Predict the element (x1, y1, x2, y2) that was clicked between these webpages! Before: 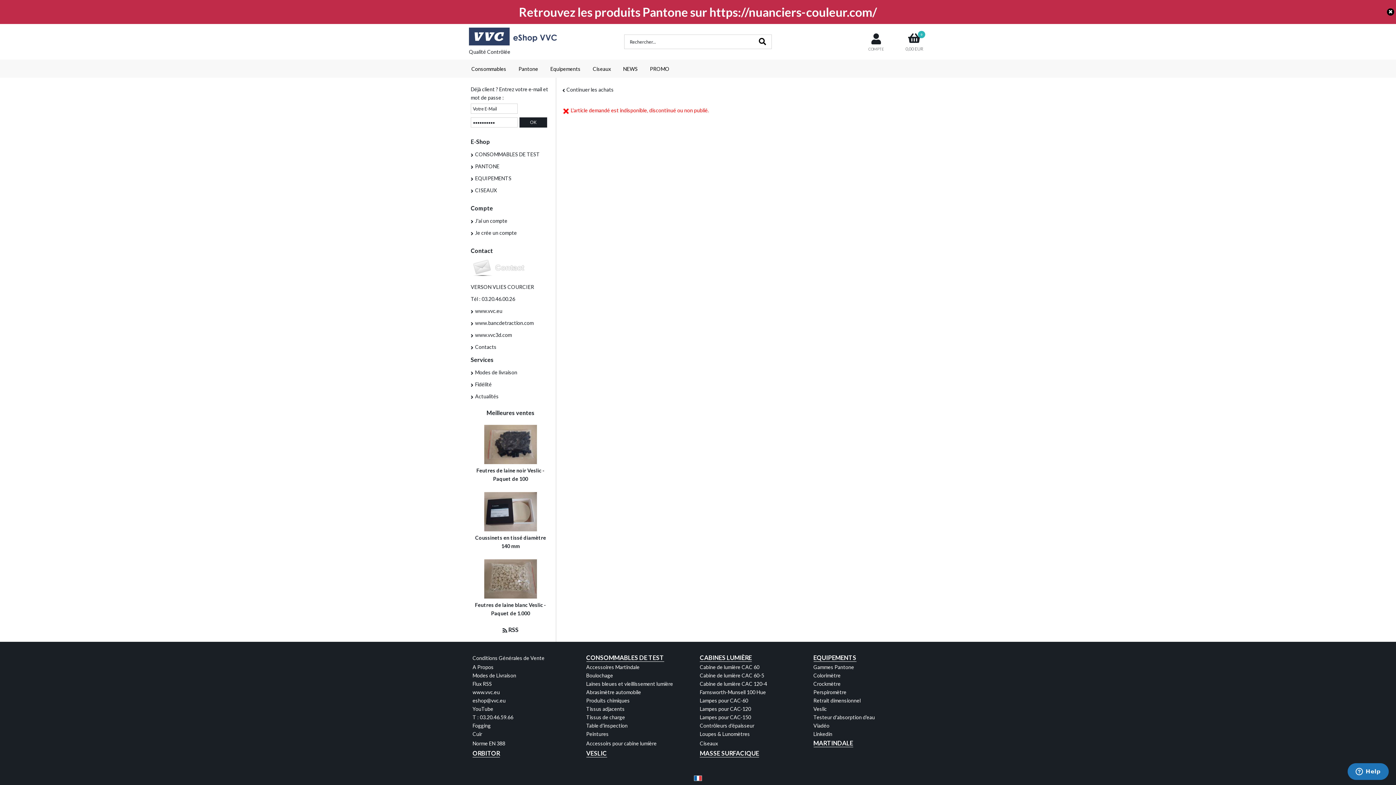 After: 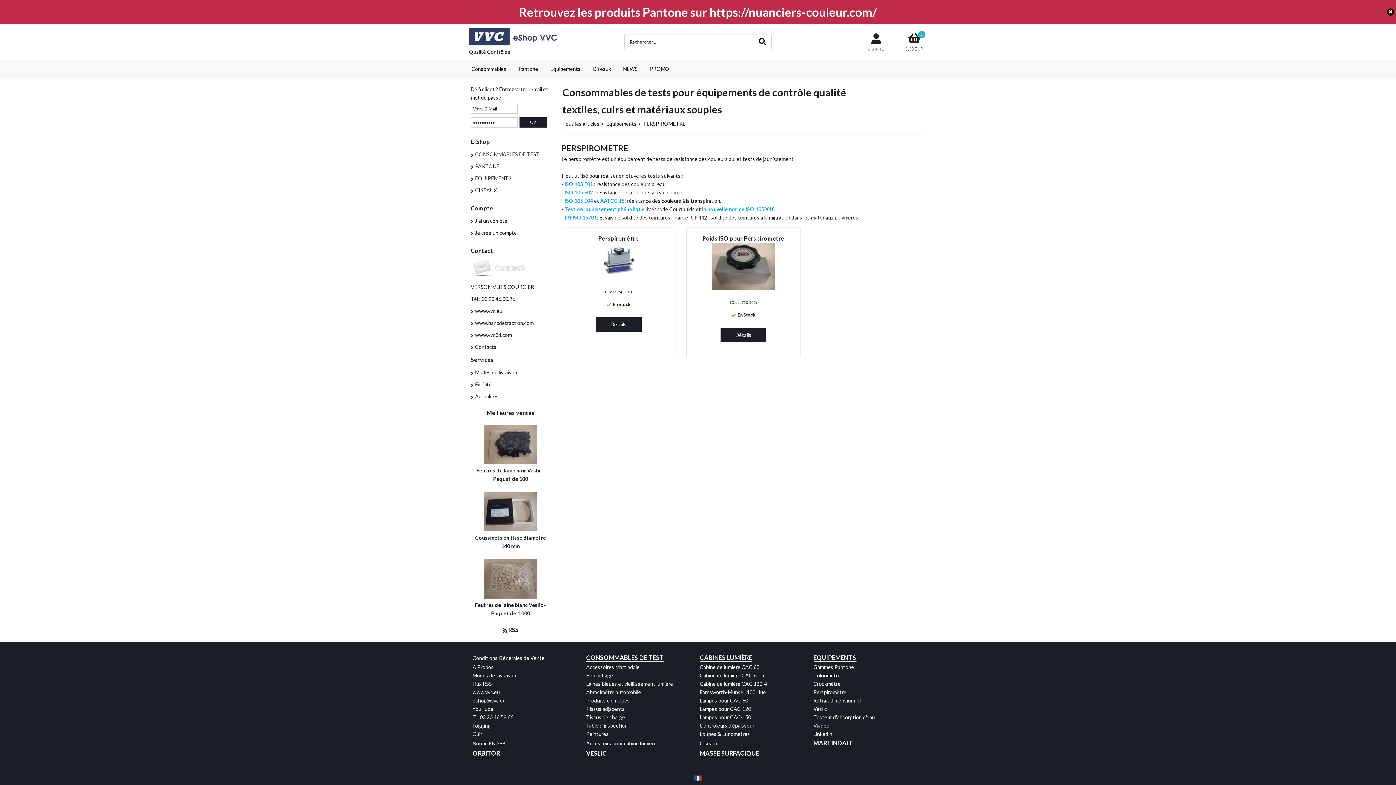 Action: label: Perspiromètre bbox: (813, 689, 846, 695)